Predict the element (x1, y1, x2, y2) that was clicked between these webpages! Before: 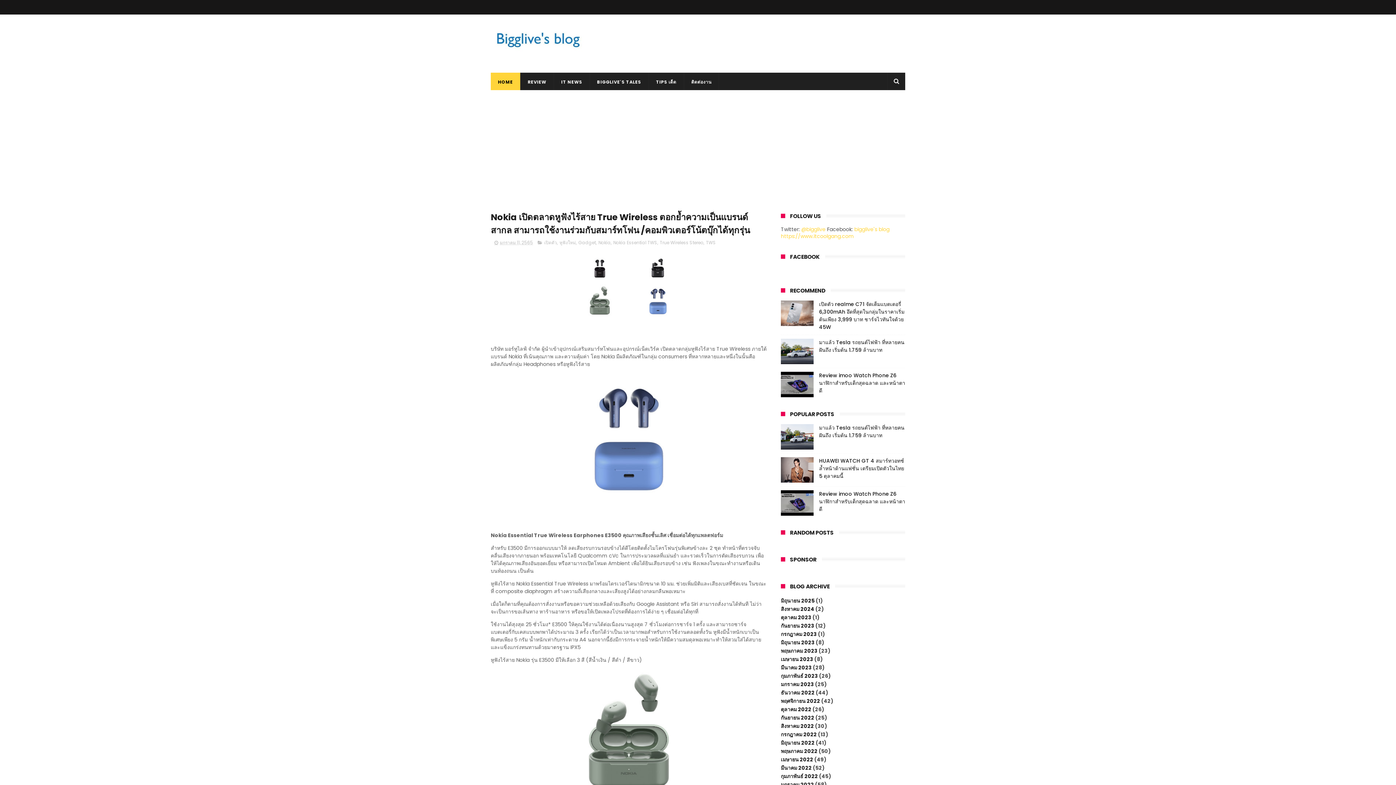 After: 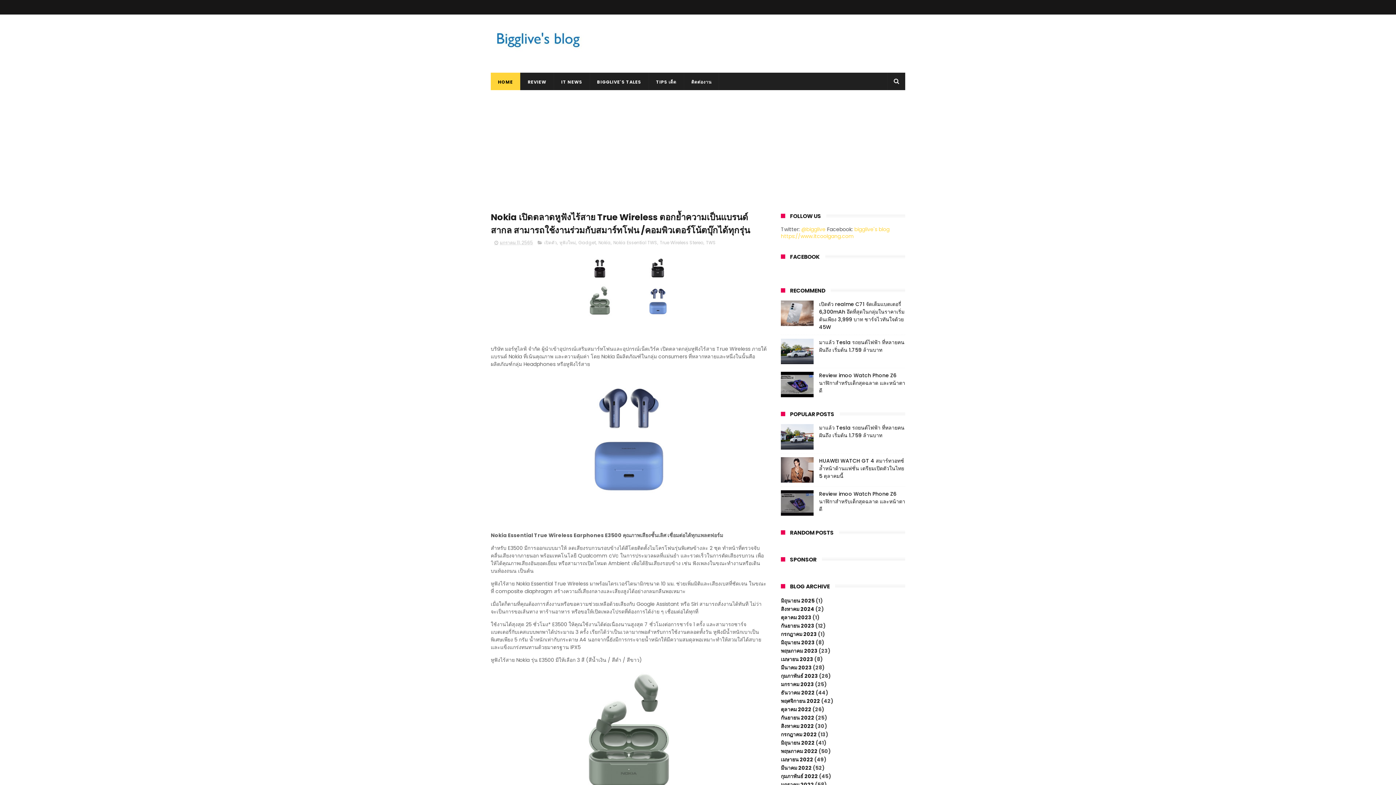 Action: bbox: (781, 490, 813, 516)